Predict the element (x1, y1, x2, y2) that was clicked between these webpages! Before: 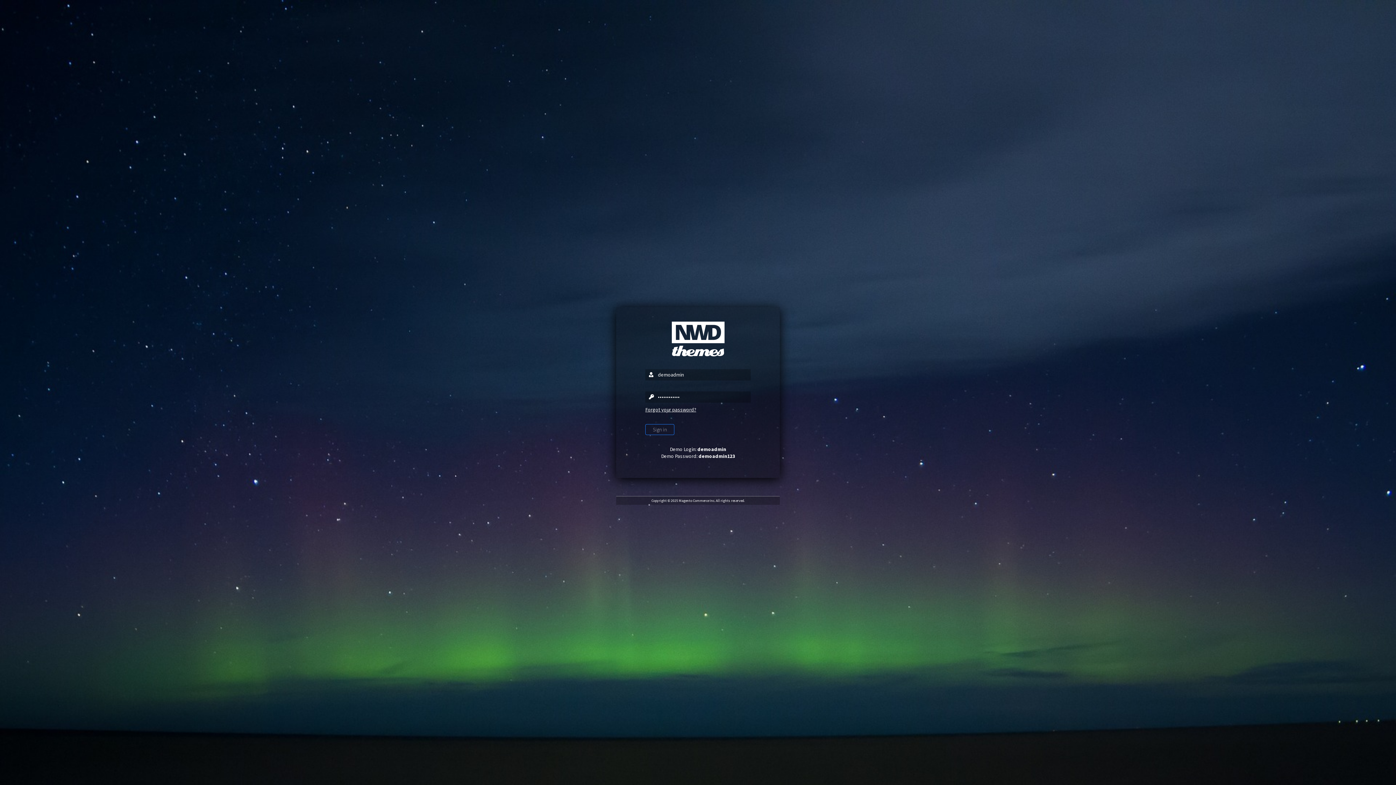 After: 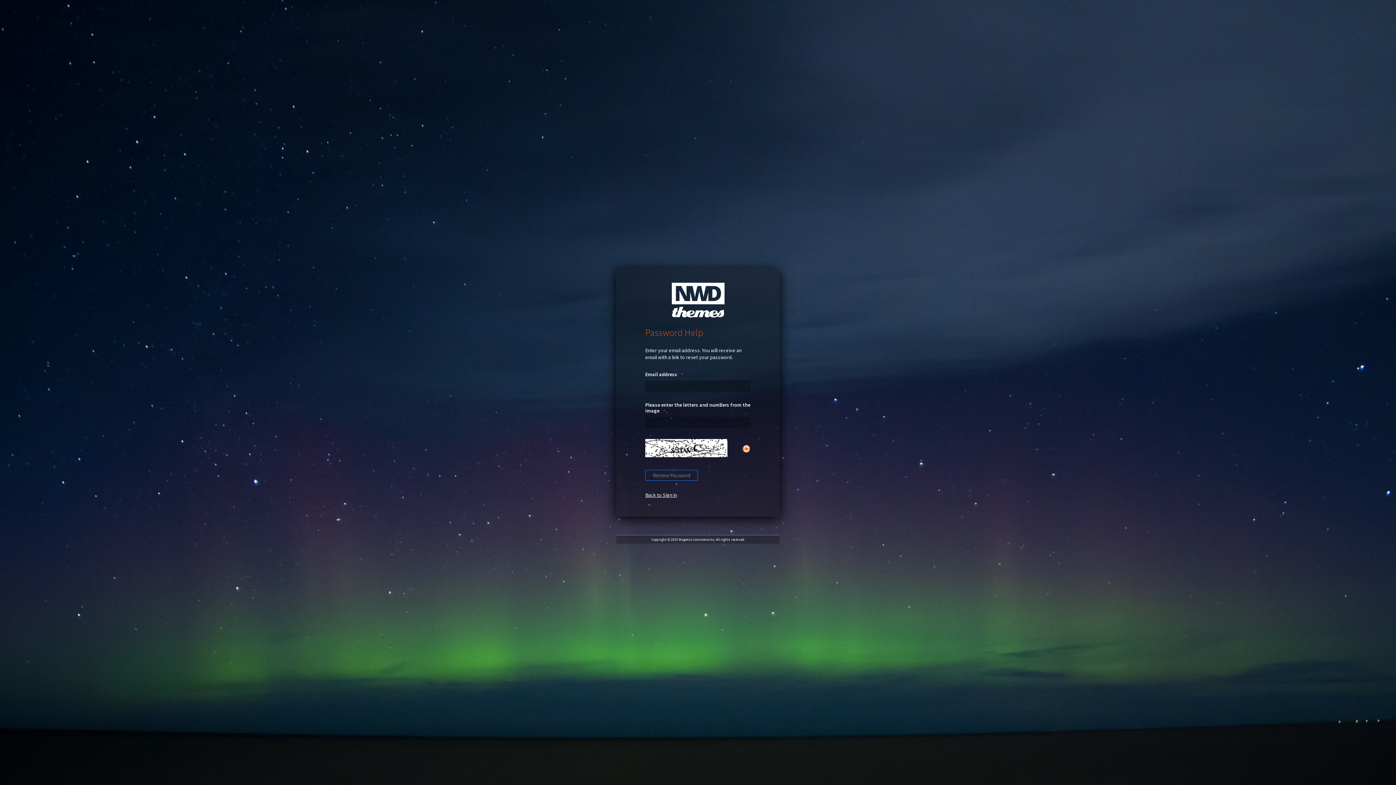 Action: label: Forgot your password? bbox: (645, 406, 696, 412)